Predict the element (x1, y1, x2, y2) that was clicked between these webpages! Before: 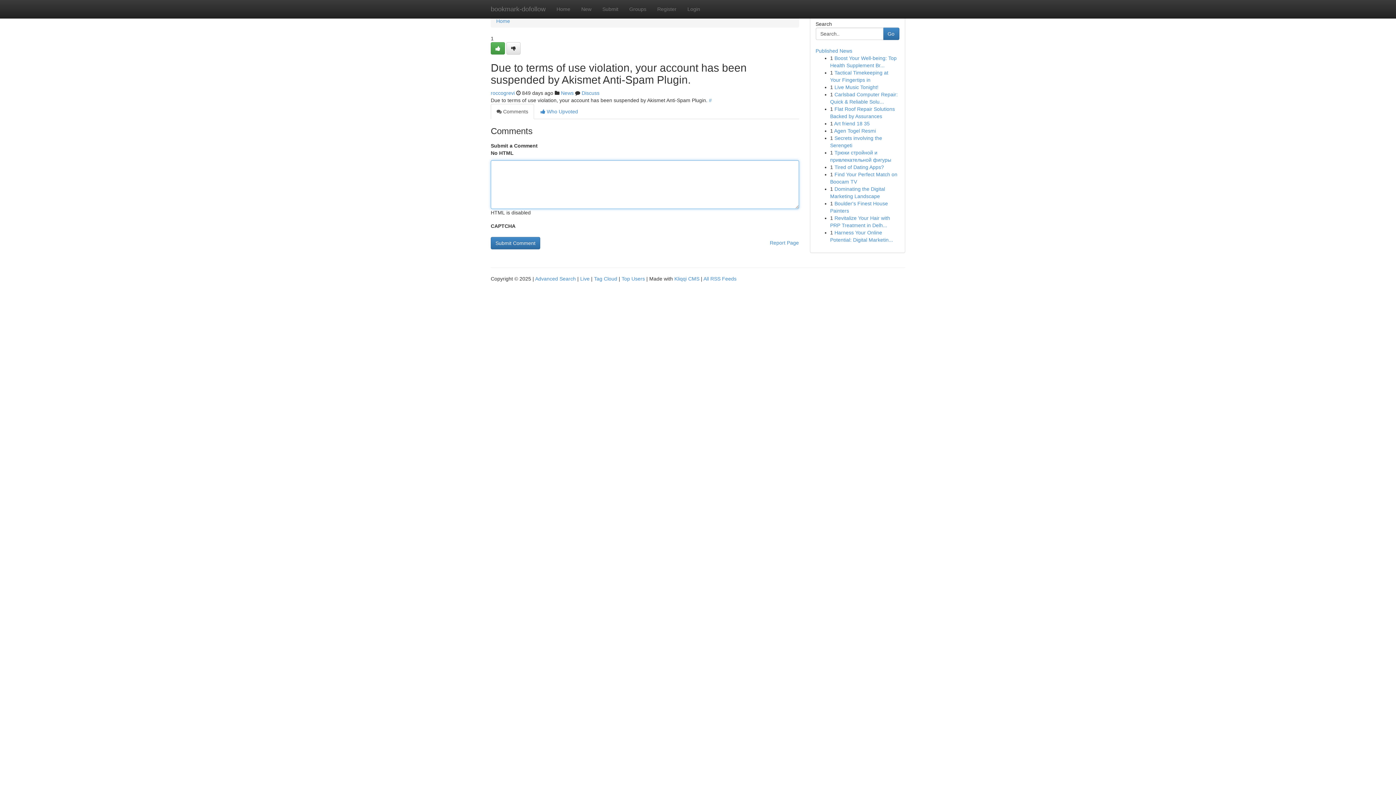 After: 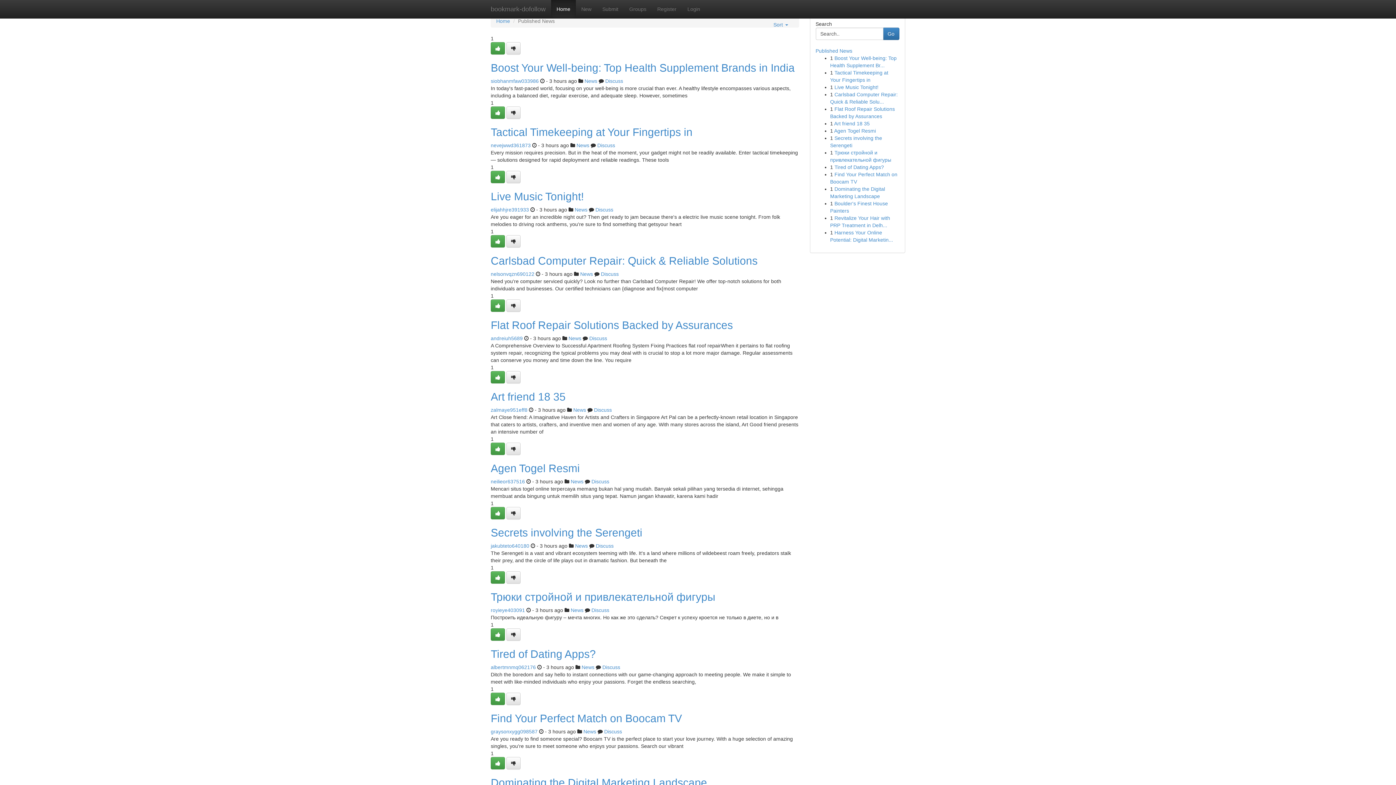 Action: bbox: (496, 18, 510, 24) label: Home